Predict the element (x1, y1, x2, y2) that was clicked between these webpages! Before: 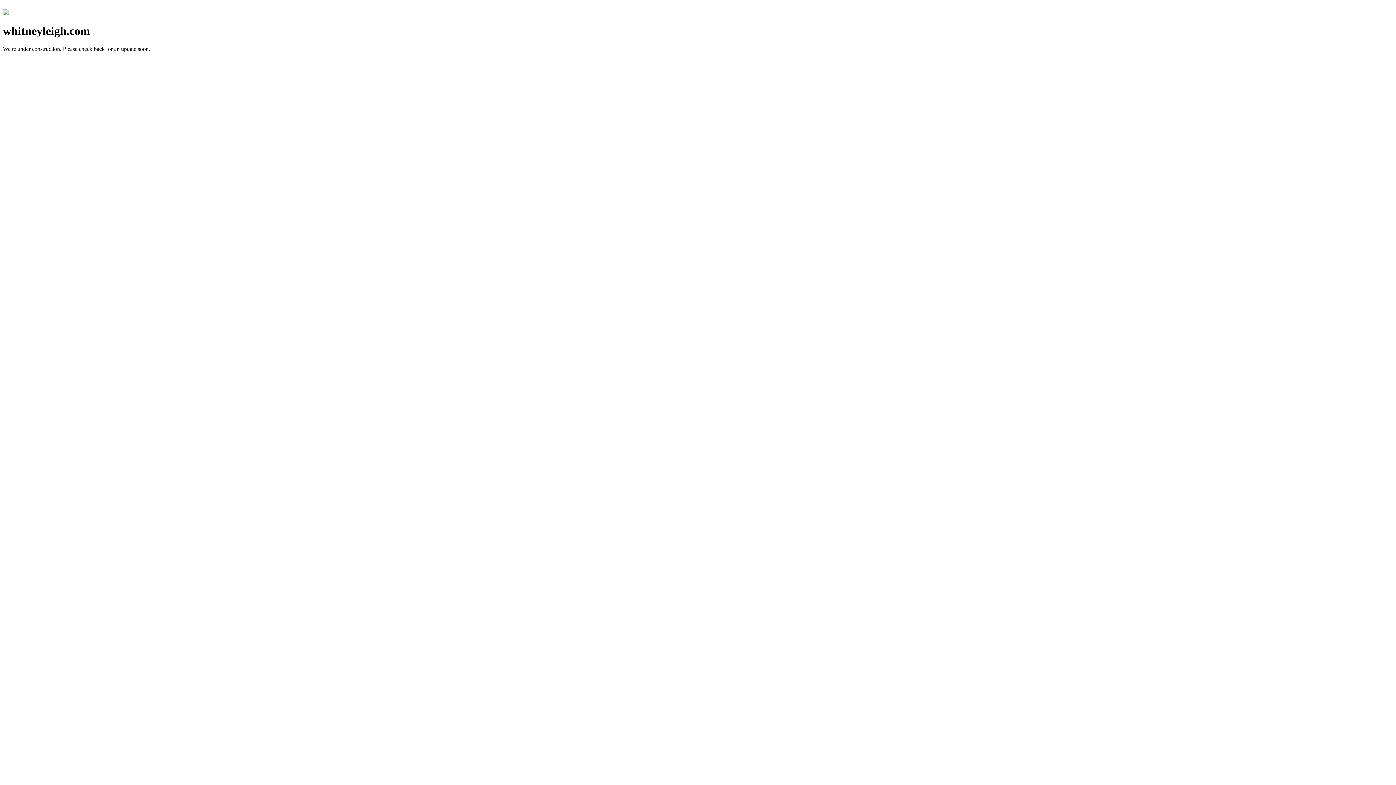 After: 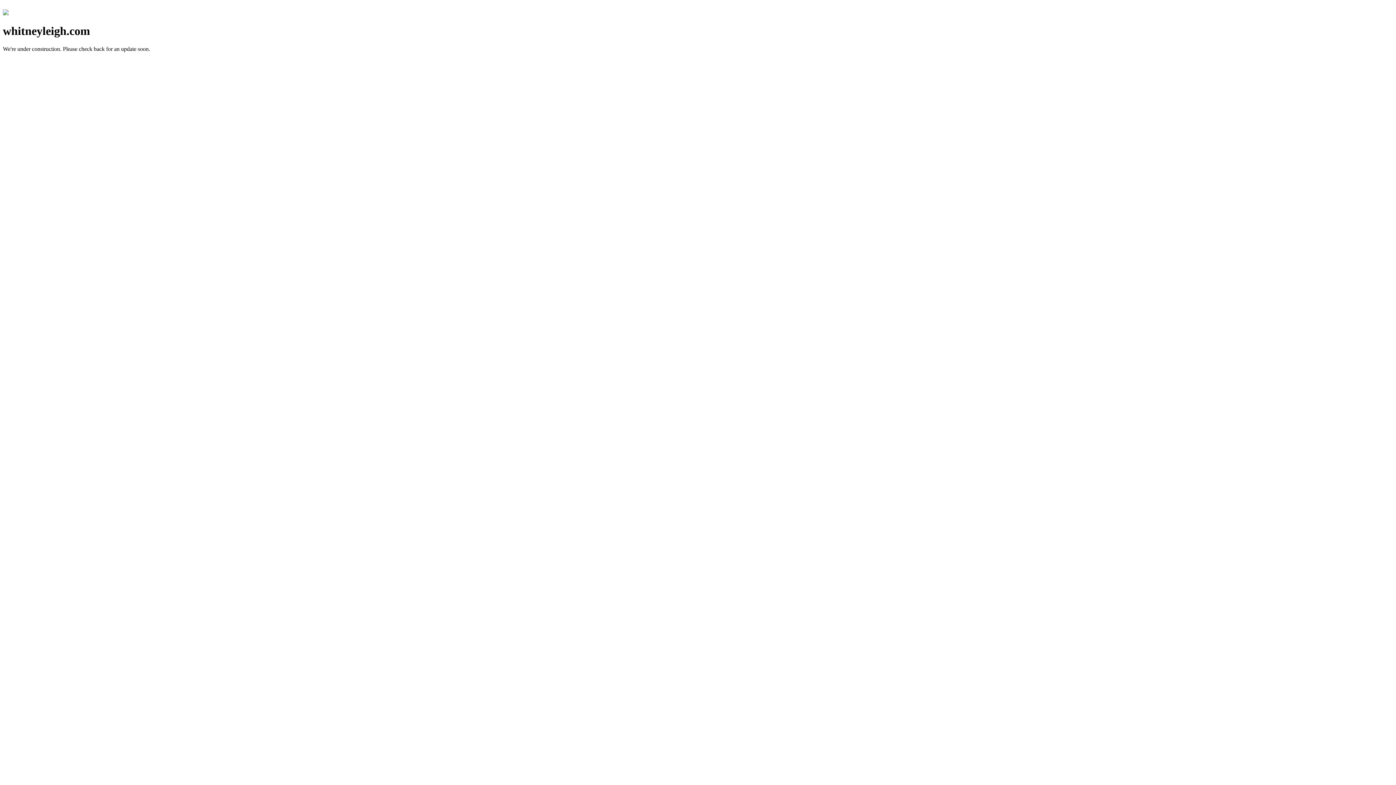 Action: bbox: (2, 10, 8, 16)